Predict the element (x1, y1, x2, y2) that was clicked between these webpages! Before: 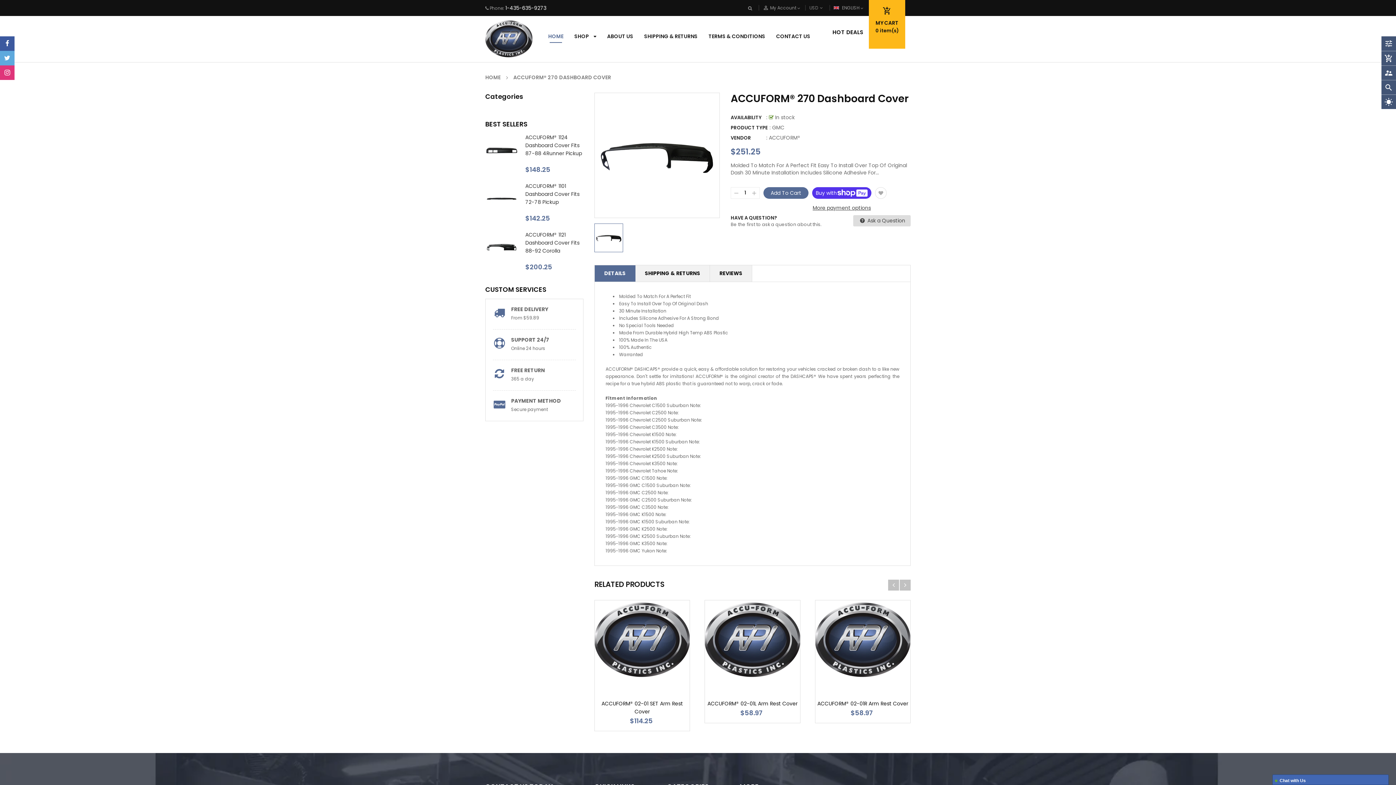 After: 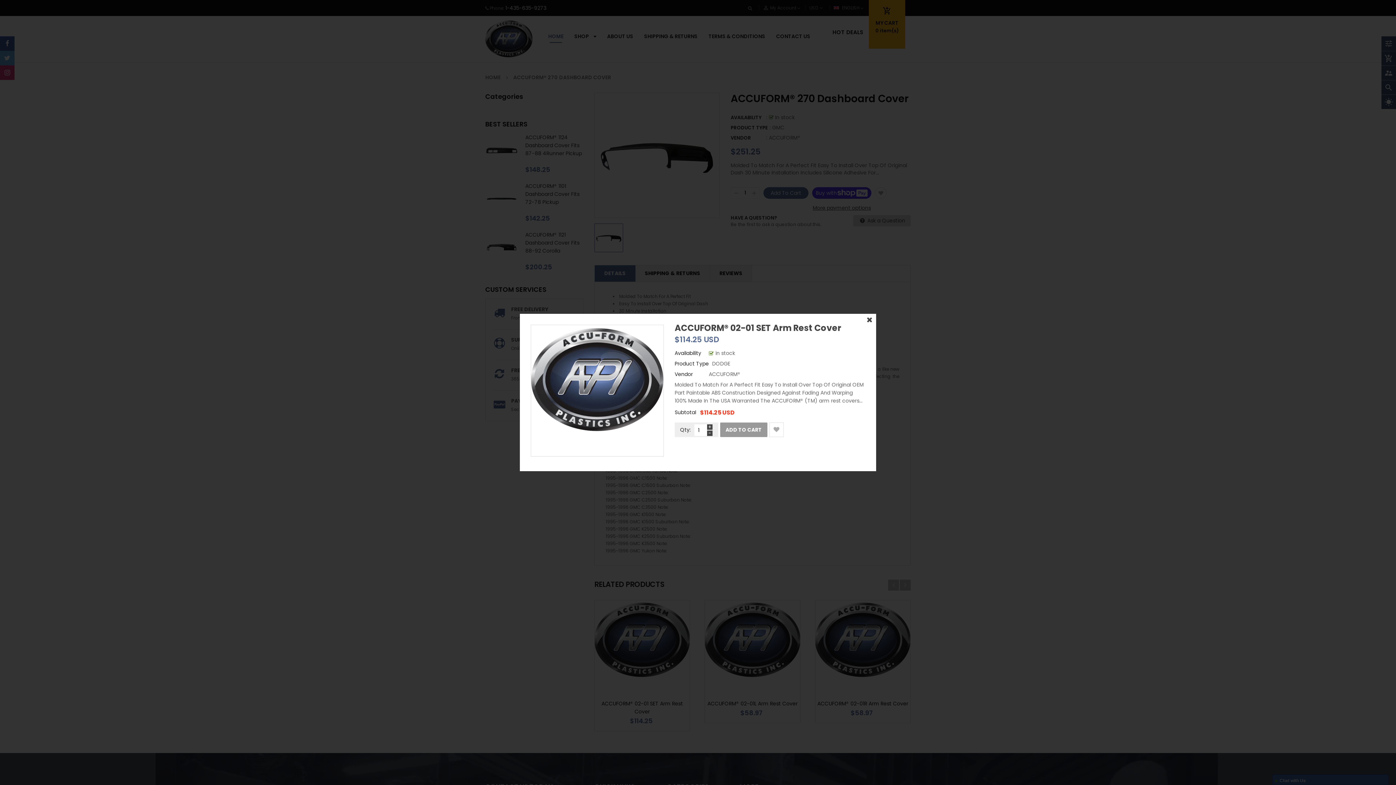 Action: bbox: (655, 660, 673, 680)